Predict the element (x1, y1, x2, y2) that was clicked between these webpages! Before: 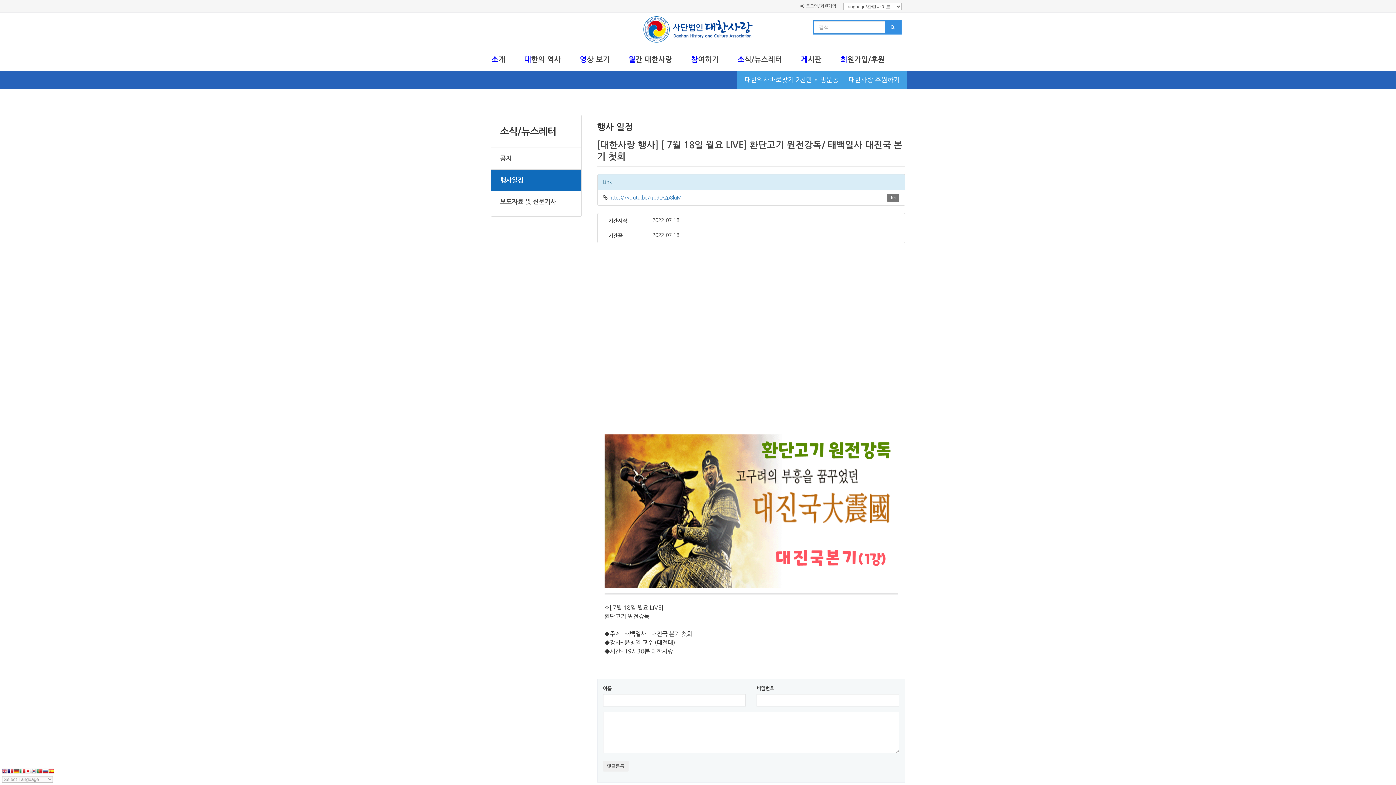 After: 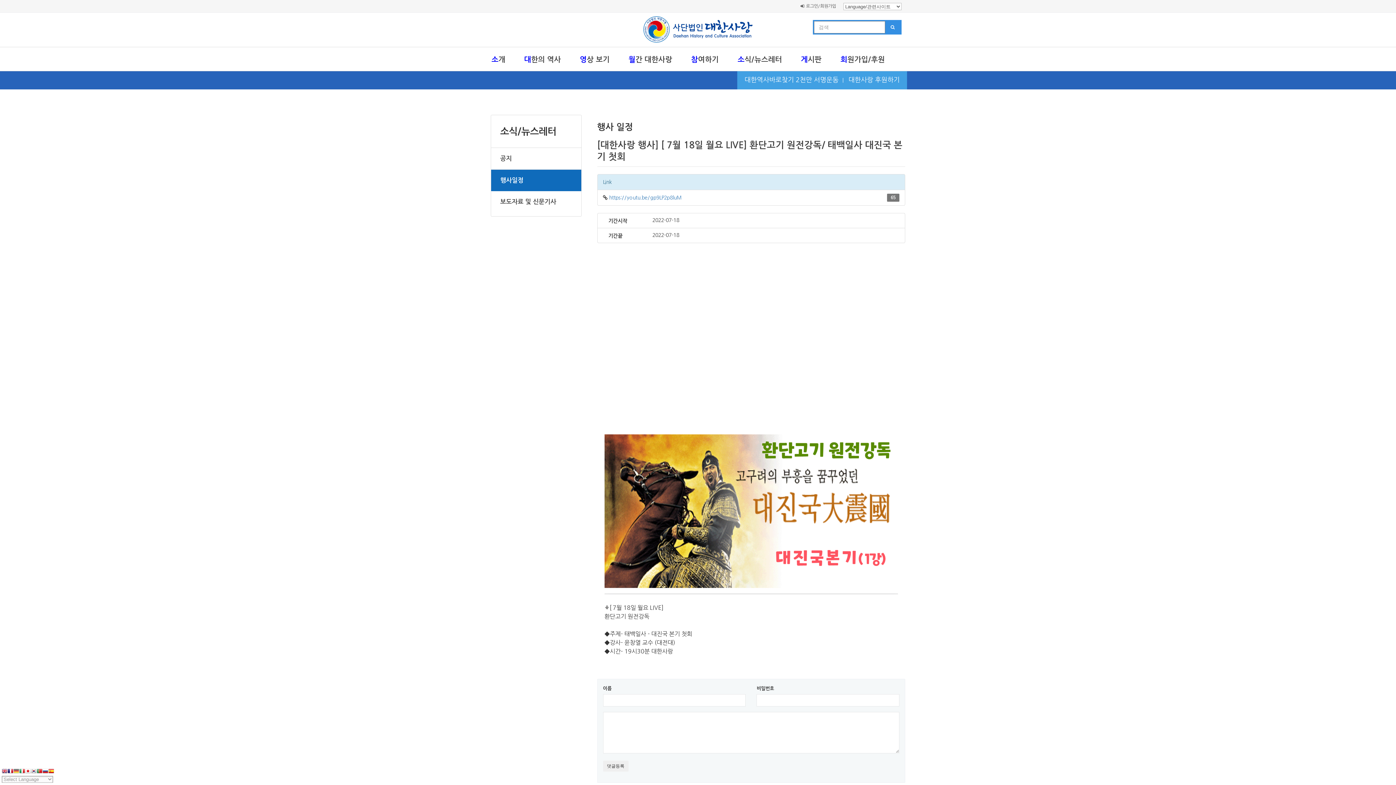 Action: bbox: (13, 768, 19, 775)